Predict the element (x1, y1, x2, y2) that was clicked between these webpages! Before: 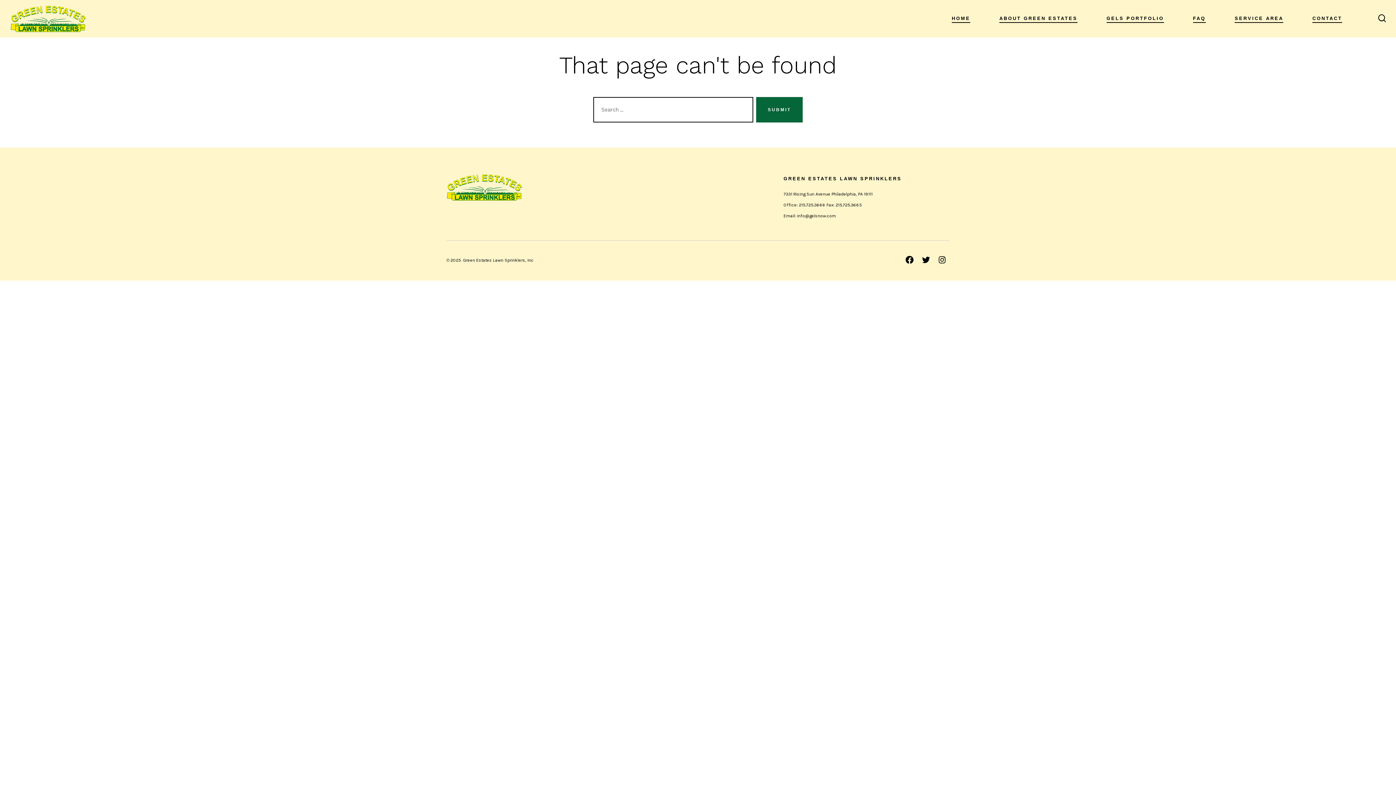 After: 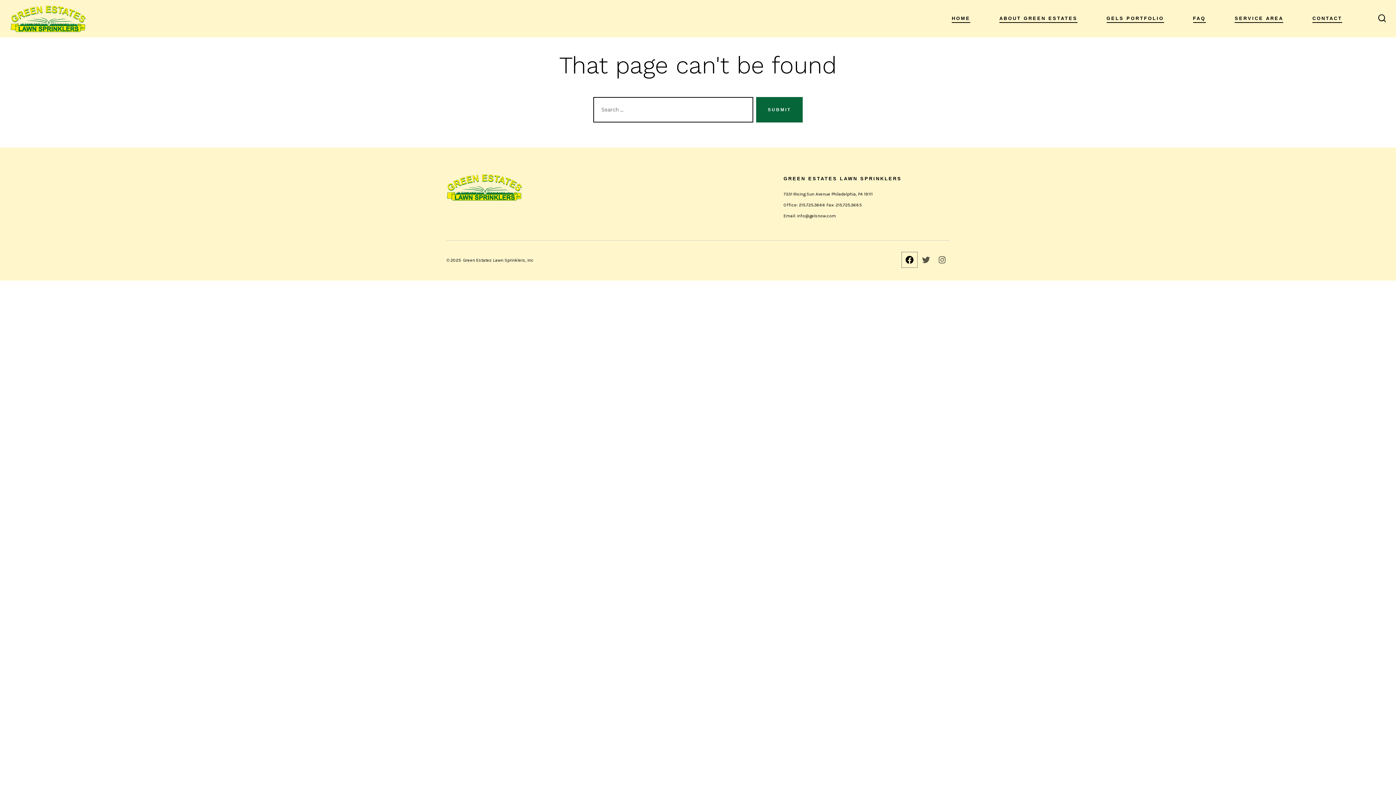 Action: bbox: (902, 252, 917, 267) label: Open Facebook in a new tab